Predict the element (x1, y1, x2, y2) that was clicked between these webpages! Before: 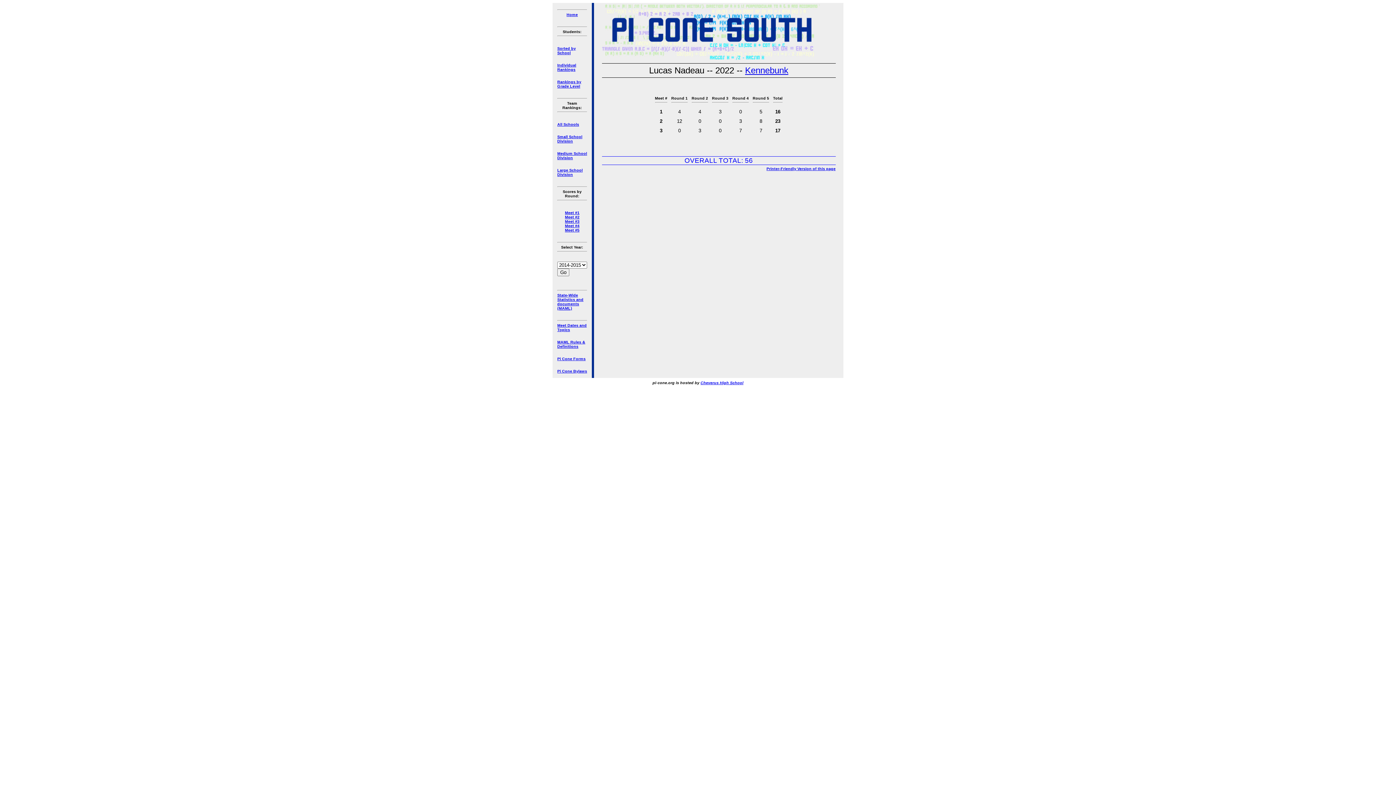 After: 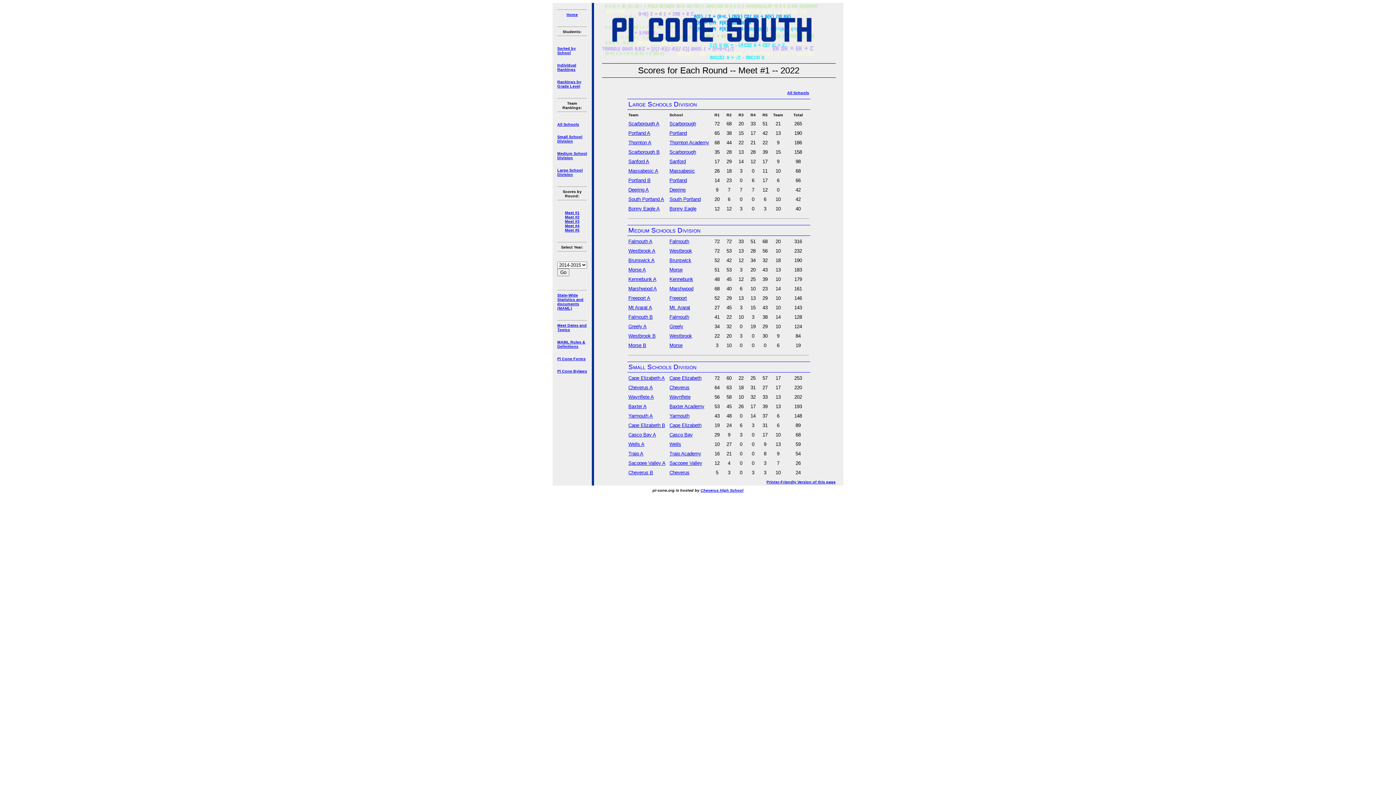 Action: label: Meet #1 bbox: (565, 210, 579, 214)